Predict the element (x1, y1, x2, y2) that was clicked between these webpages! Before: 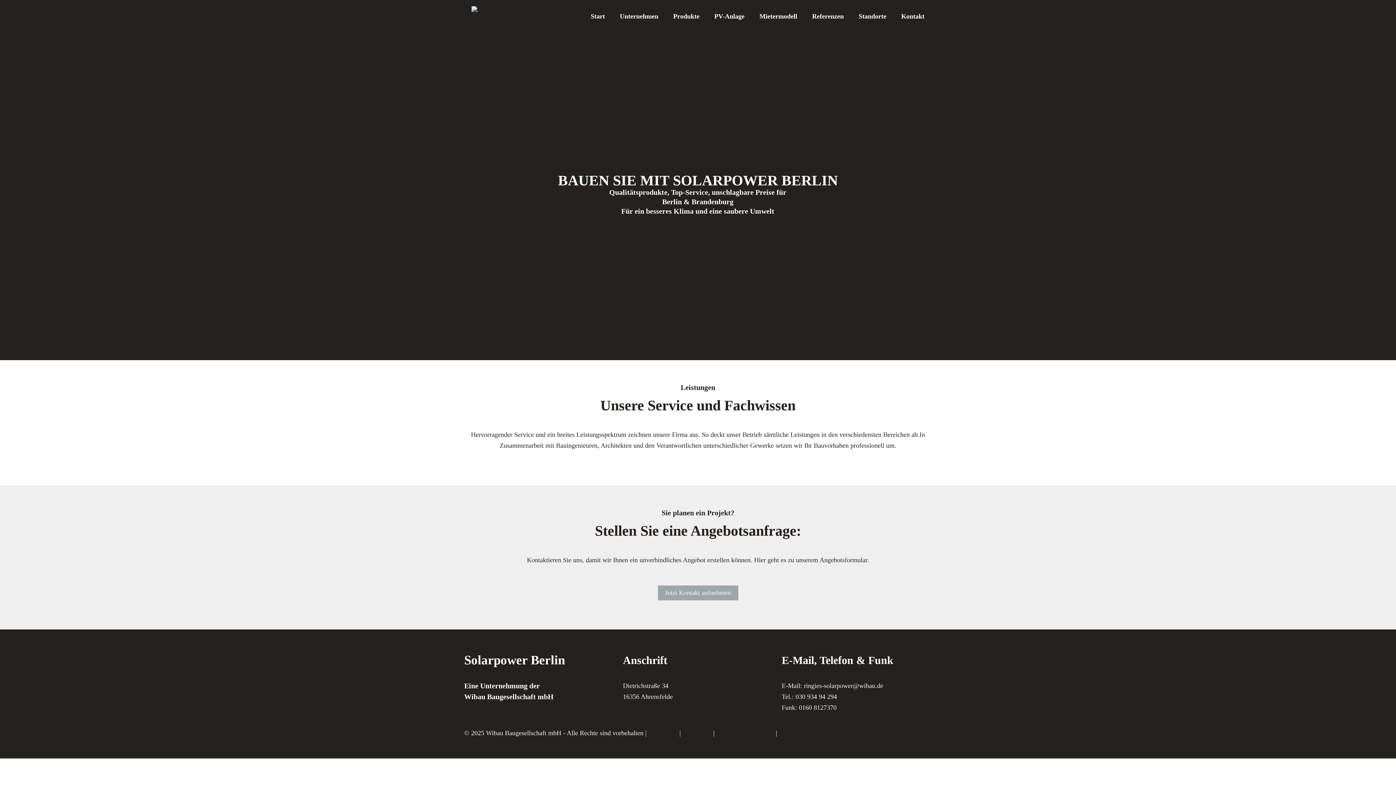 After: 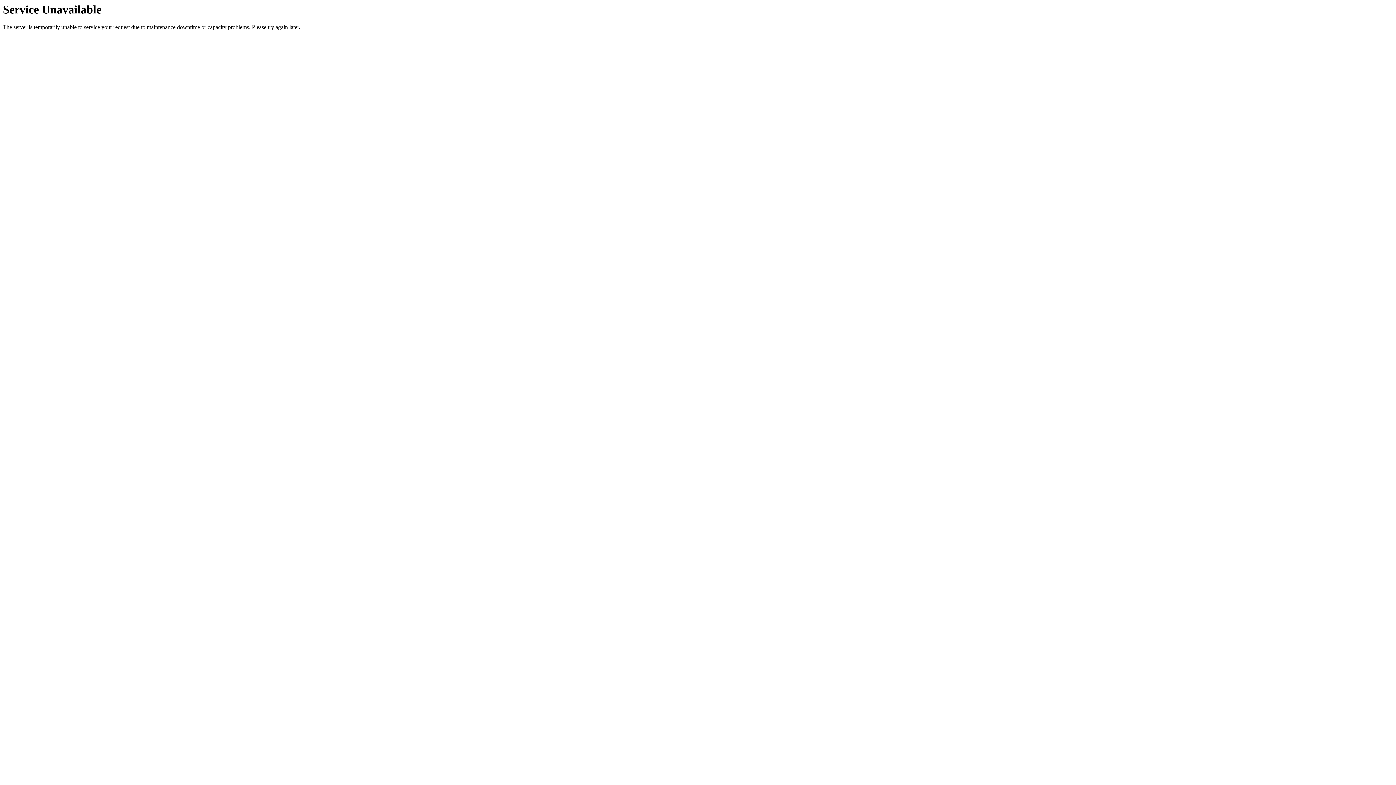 Action: bbox: (471, 0, 507, 32)